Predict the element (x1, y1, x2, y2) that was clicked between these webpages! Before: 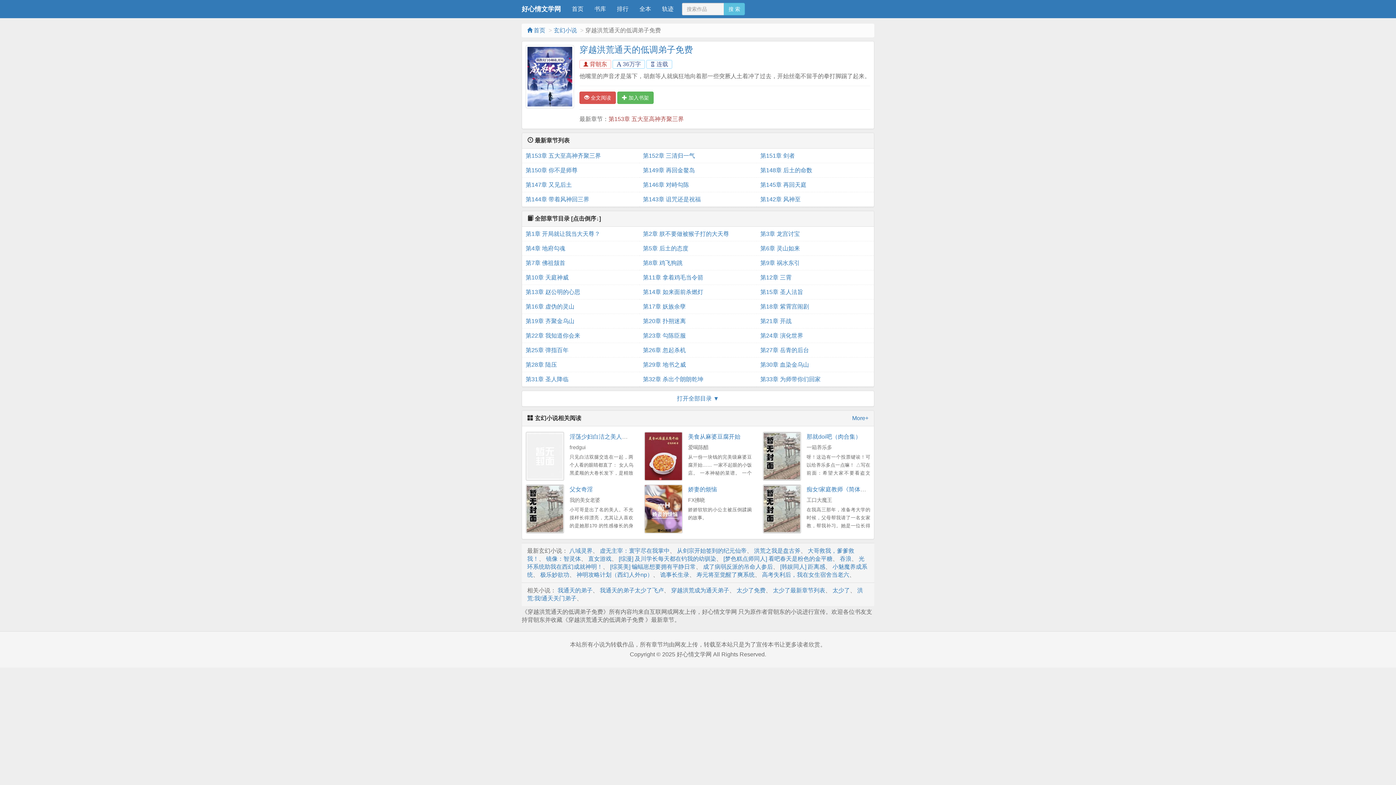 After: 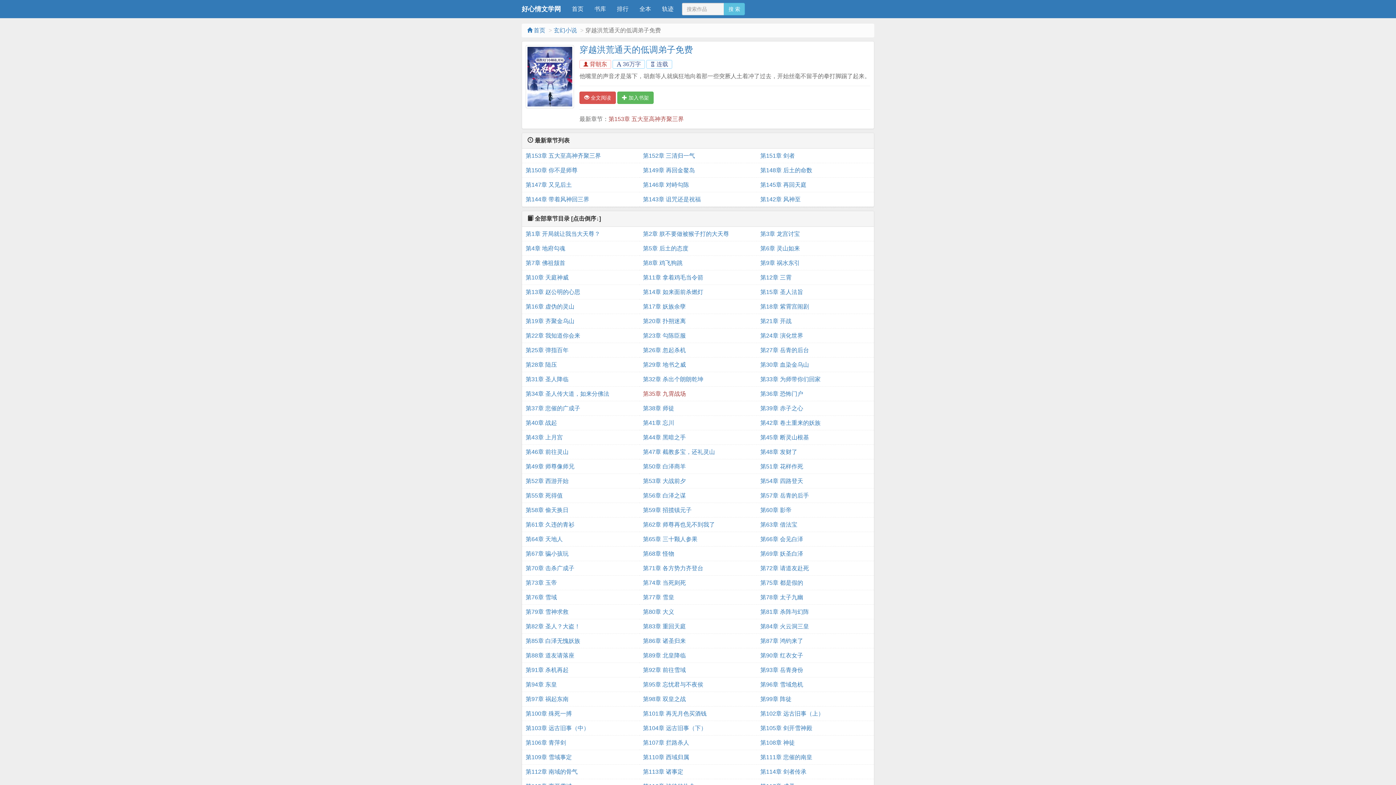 Action: bbox: (677, 395, 719, 401) label: 打开全部目录 ▼